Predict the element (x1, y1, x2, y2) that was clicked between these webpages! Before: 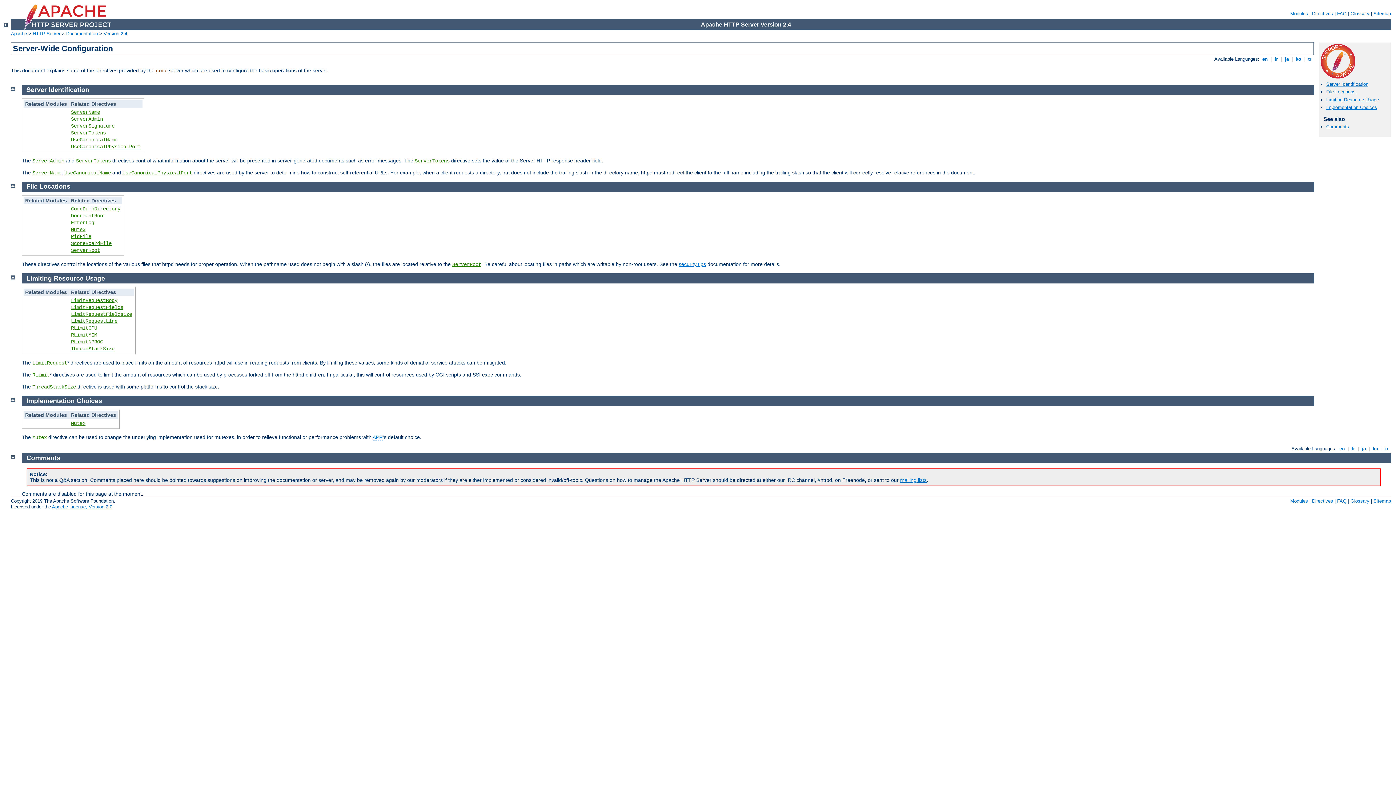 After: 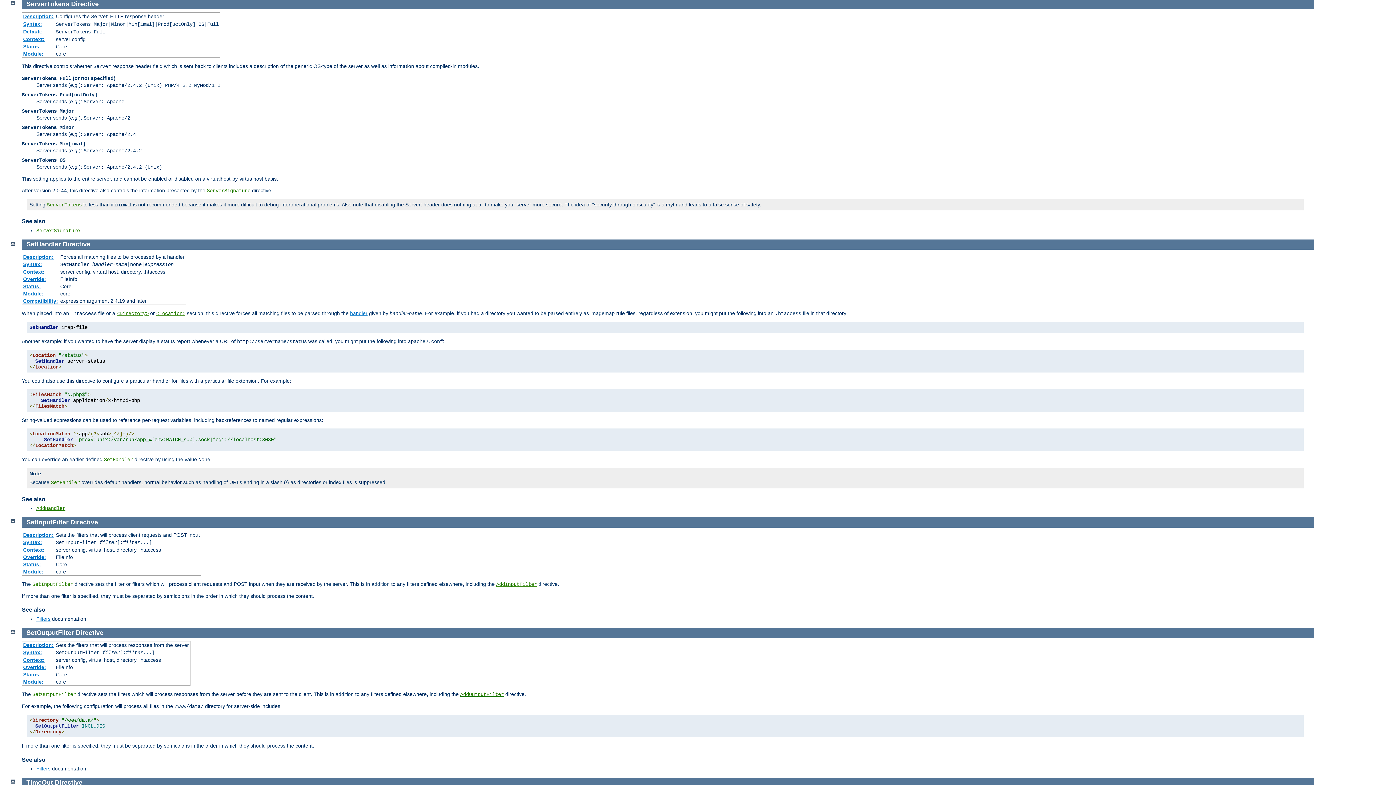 Action: label: ServerTokens bbox: (70, 130, 105, 135)